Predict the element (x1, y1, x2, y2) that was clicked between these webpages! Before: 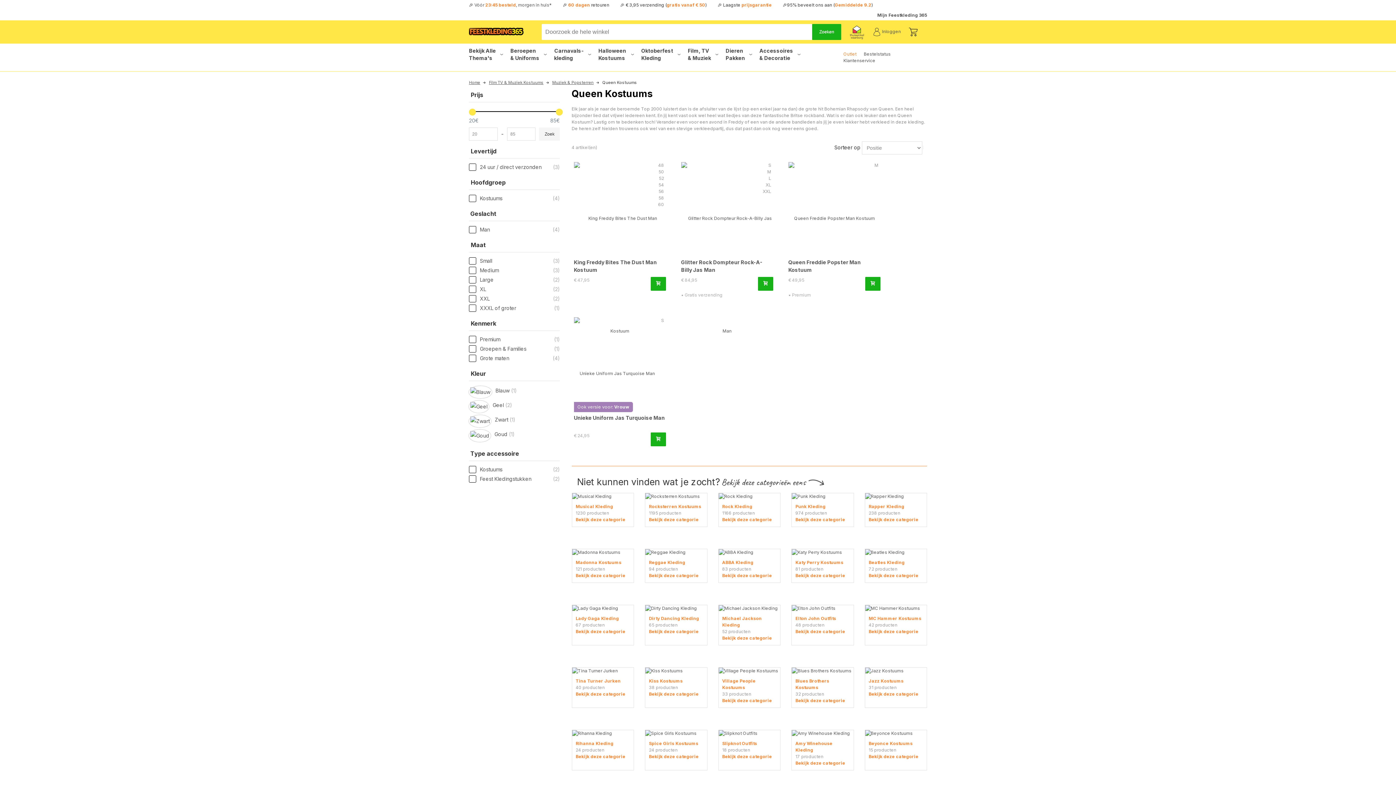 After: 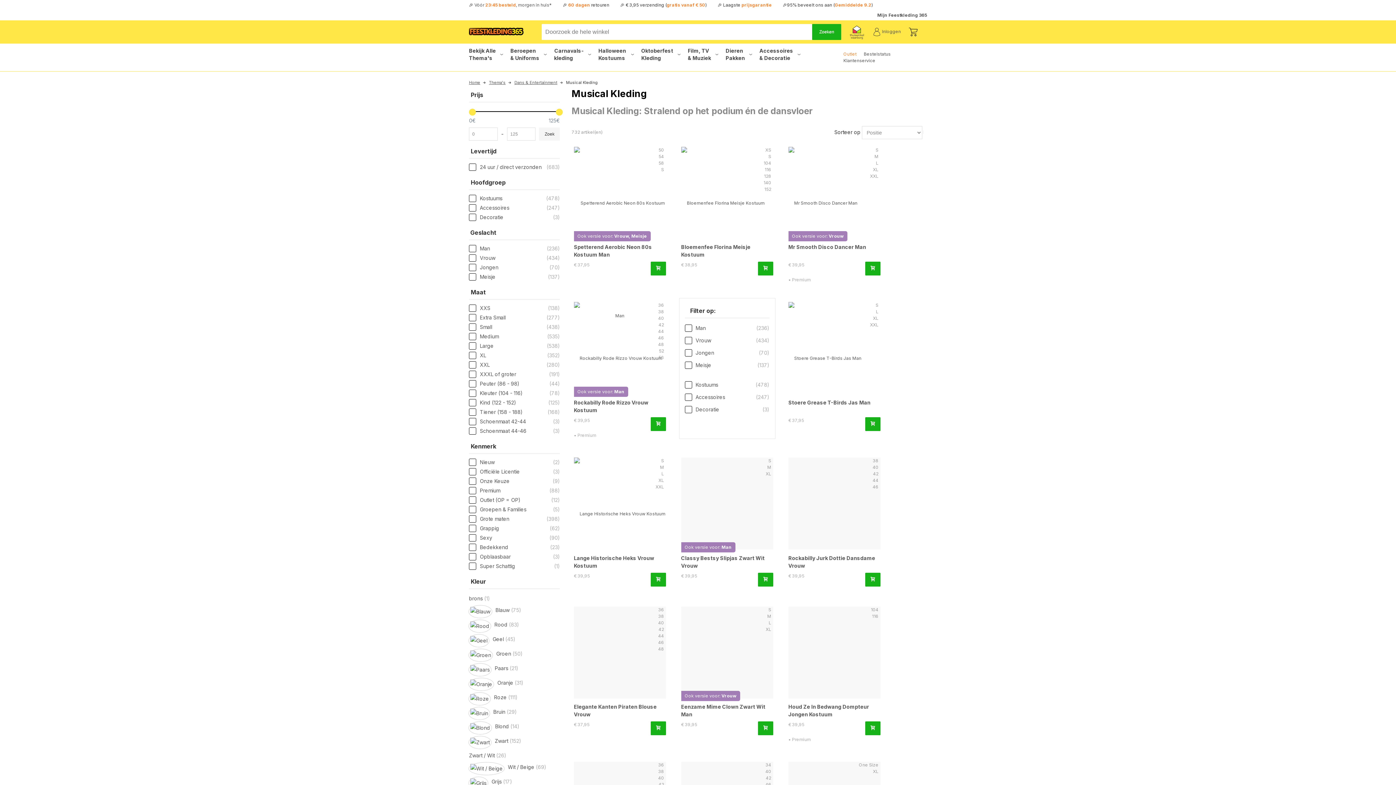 Action: bbox: (575, 517, 625, 522) label: Bekijk deze categorie